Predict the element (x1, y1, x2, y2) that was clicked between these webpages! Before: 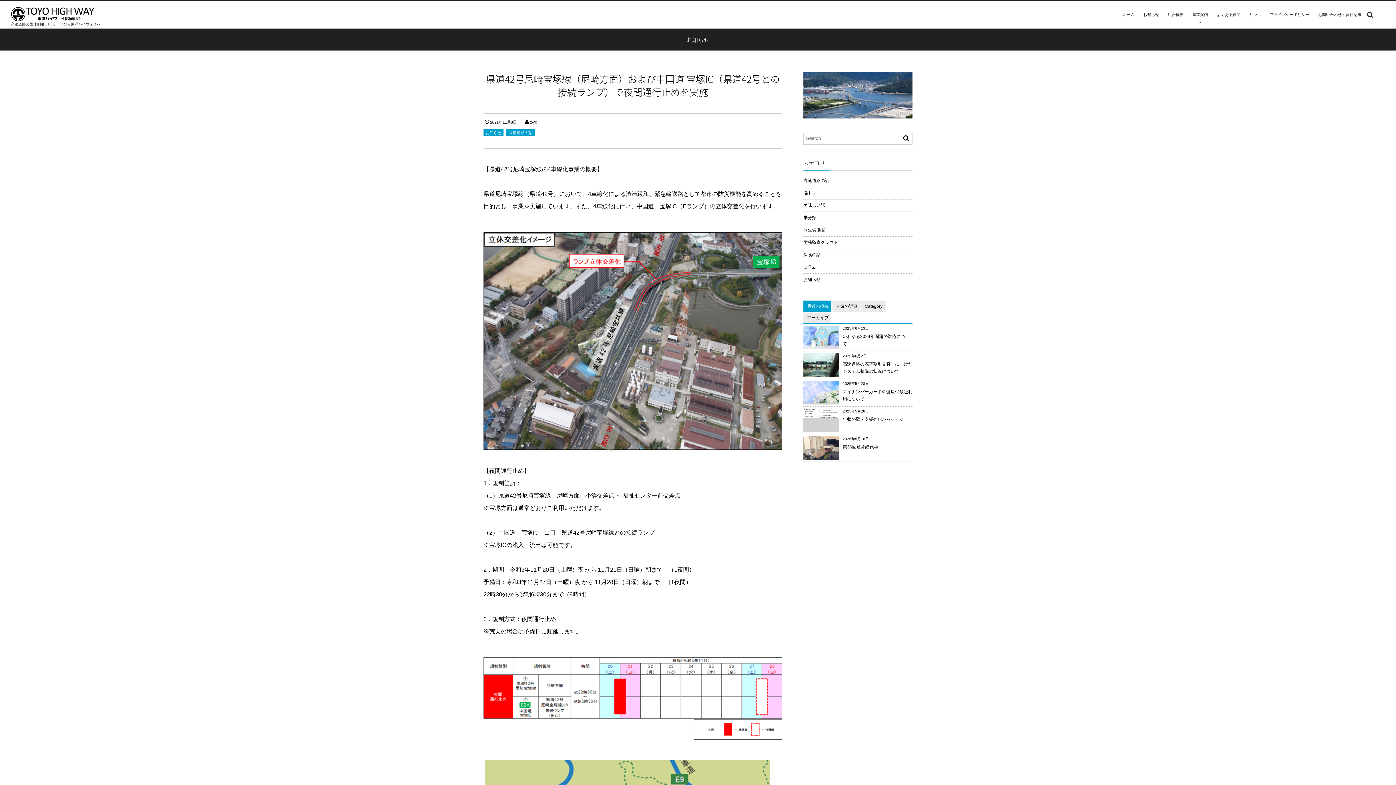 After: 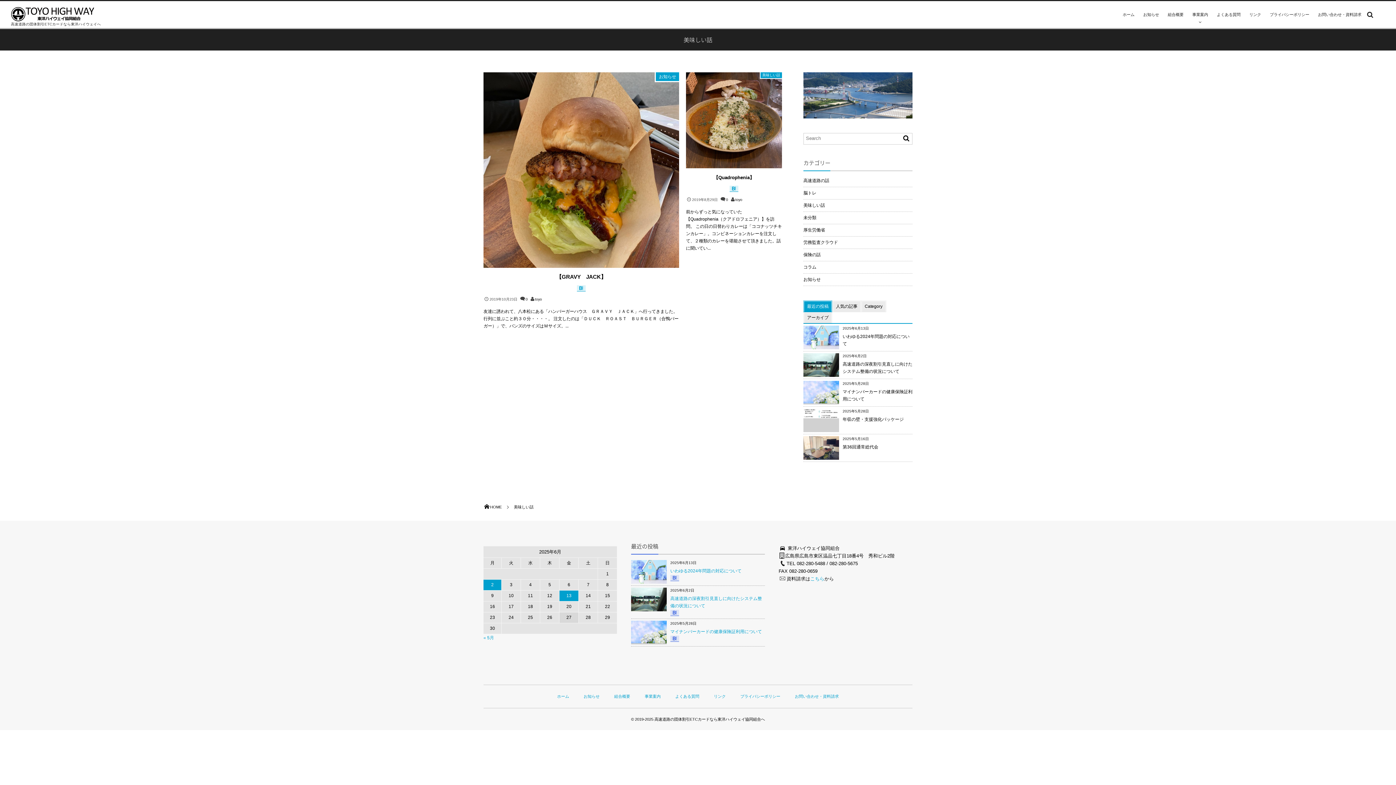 Action: label: 美味しい話 bbox: (803, 199, 912, 212)